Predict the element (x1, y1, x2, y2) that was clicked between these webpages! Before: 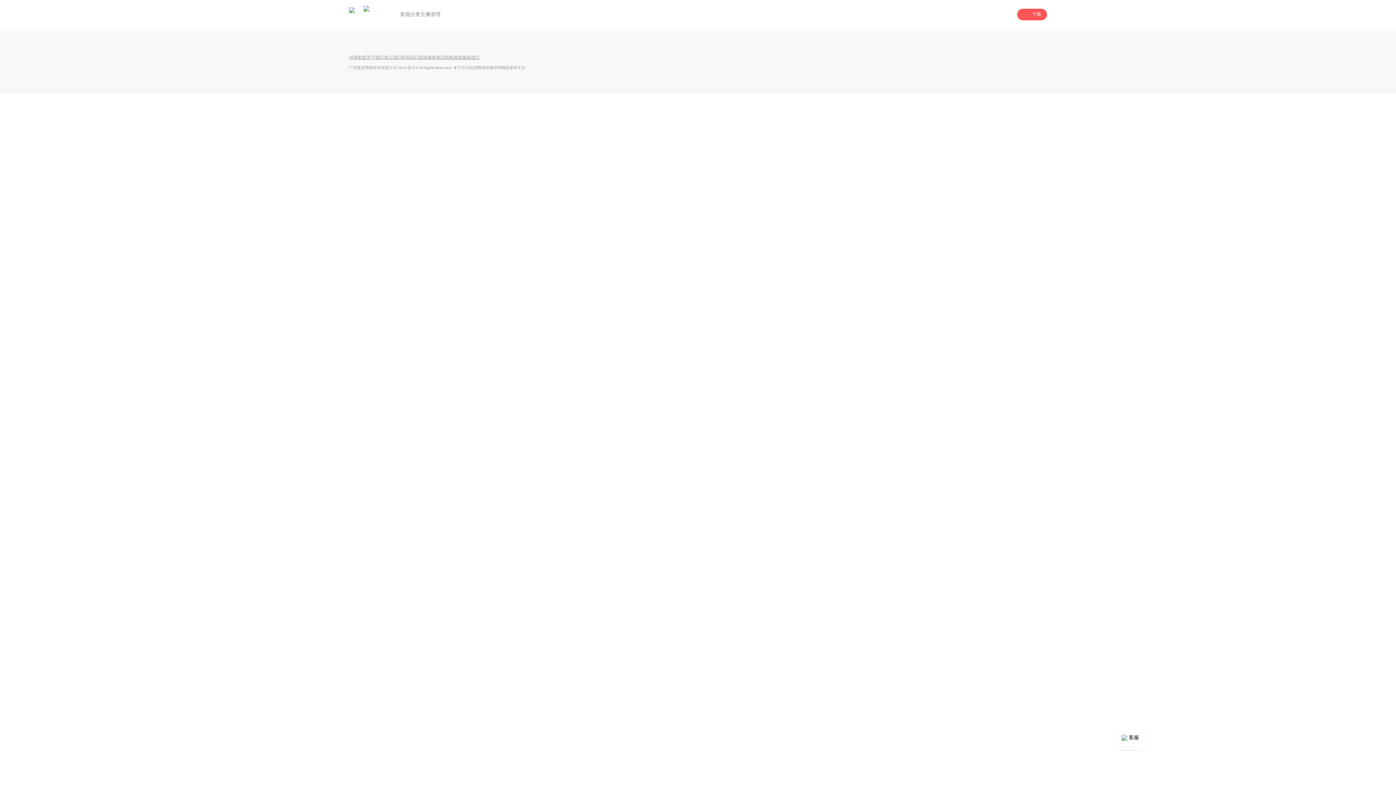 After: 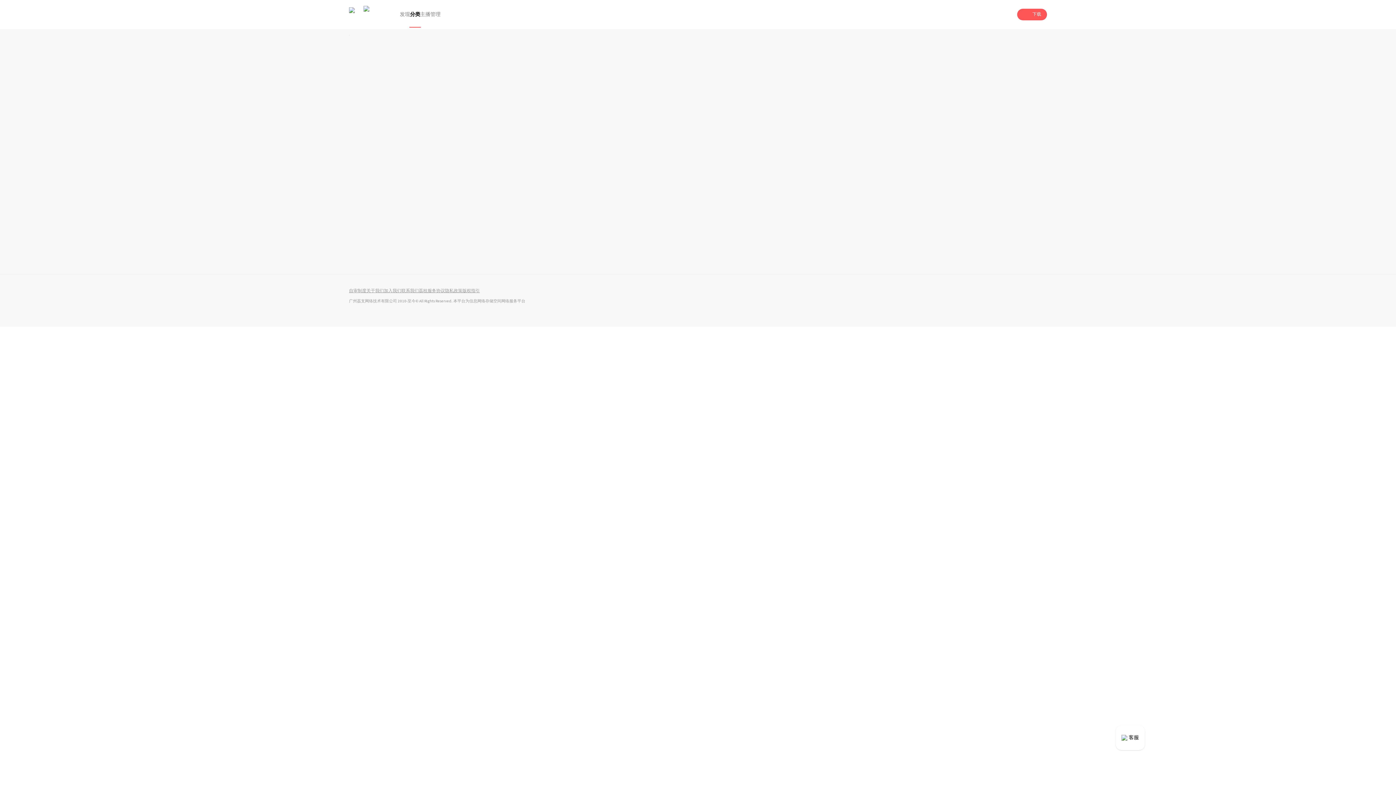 Action: bbox: (410, 0, 420, 29) label: 分类